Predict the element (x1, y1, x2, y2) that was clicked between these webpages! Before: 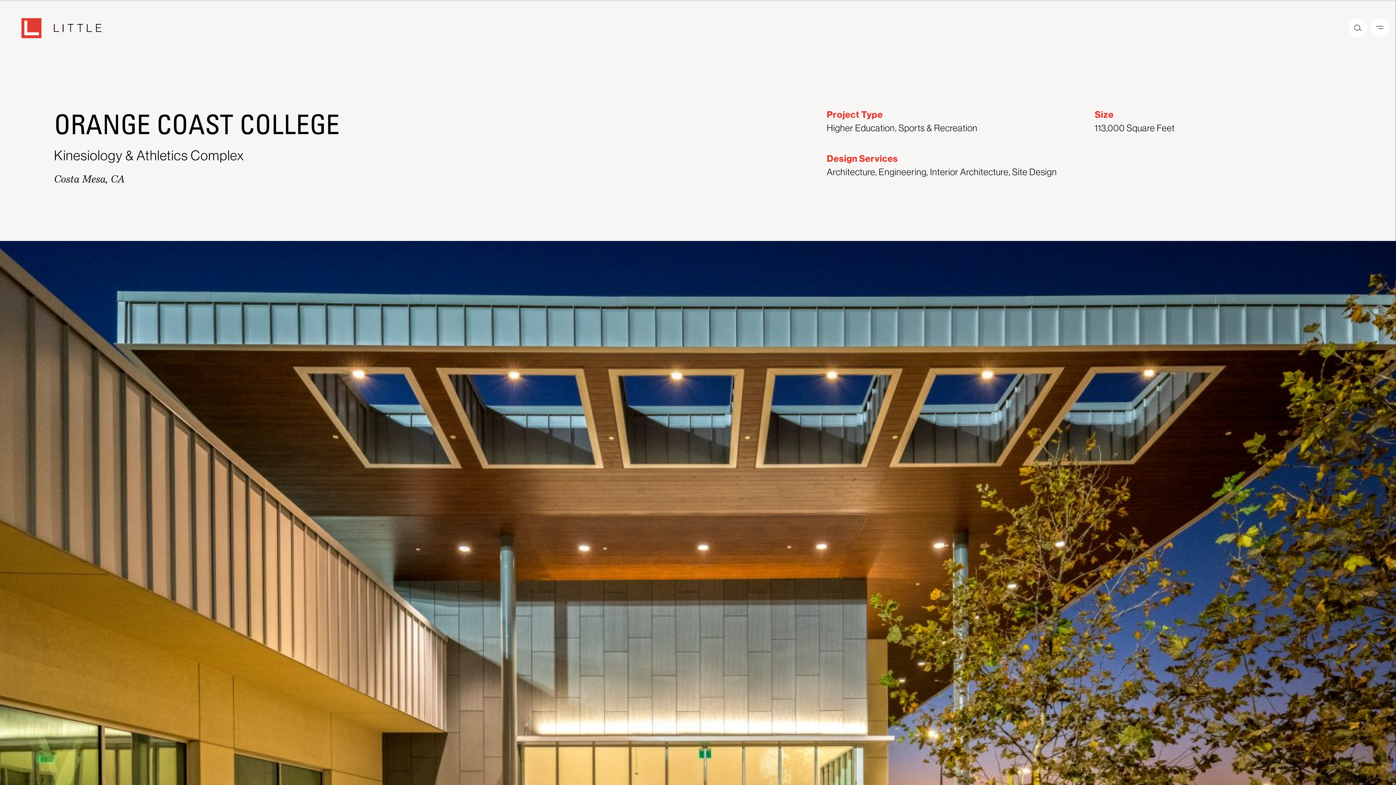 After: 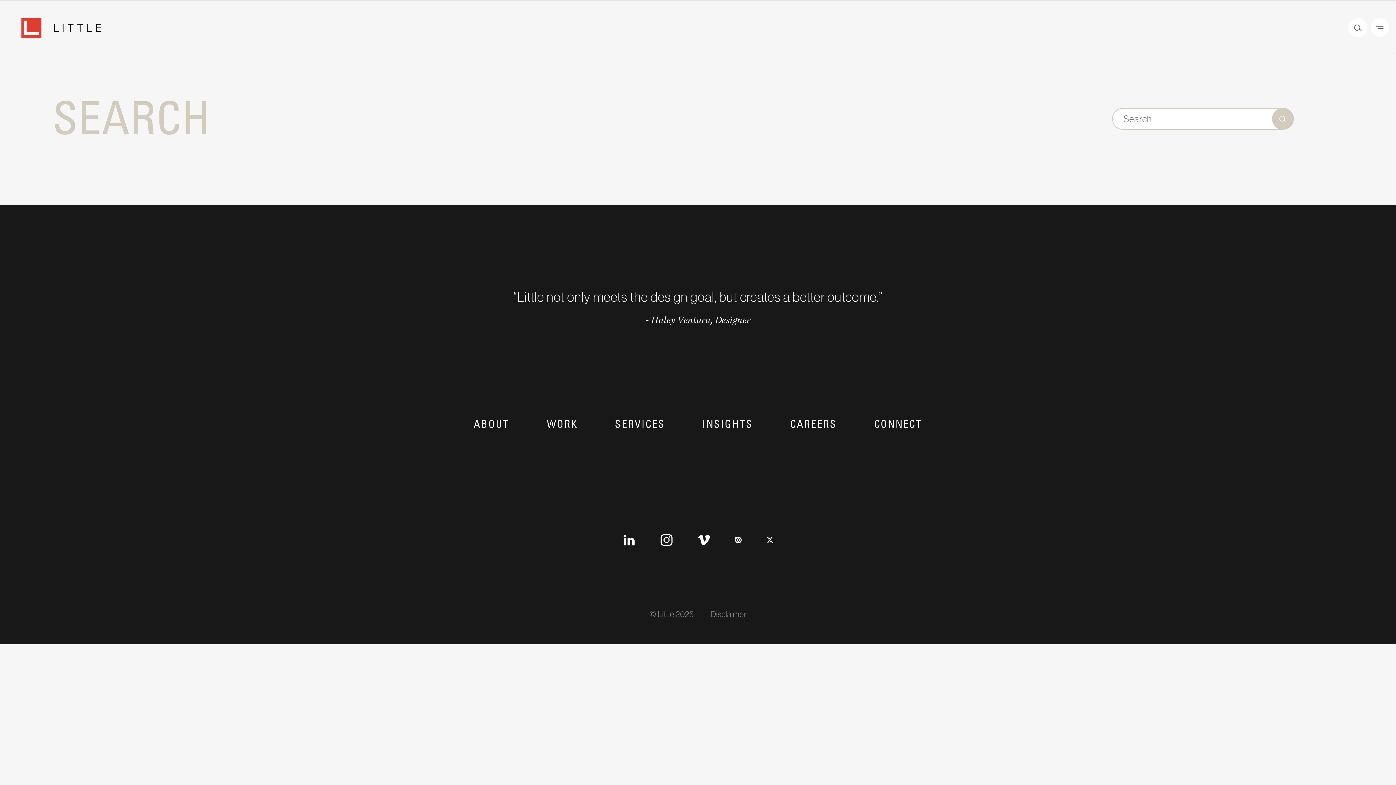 Action: bbox: (1348, 18, 1367, 37) label: Search